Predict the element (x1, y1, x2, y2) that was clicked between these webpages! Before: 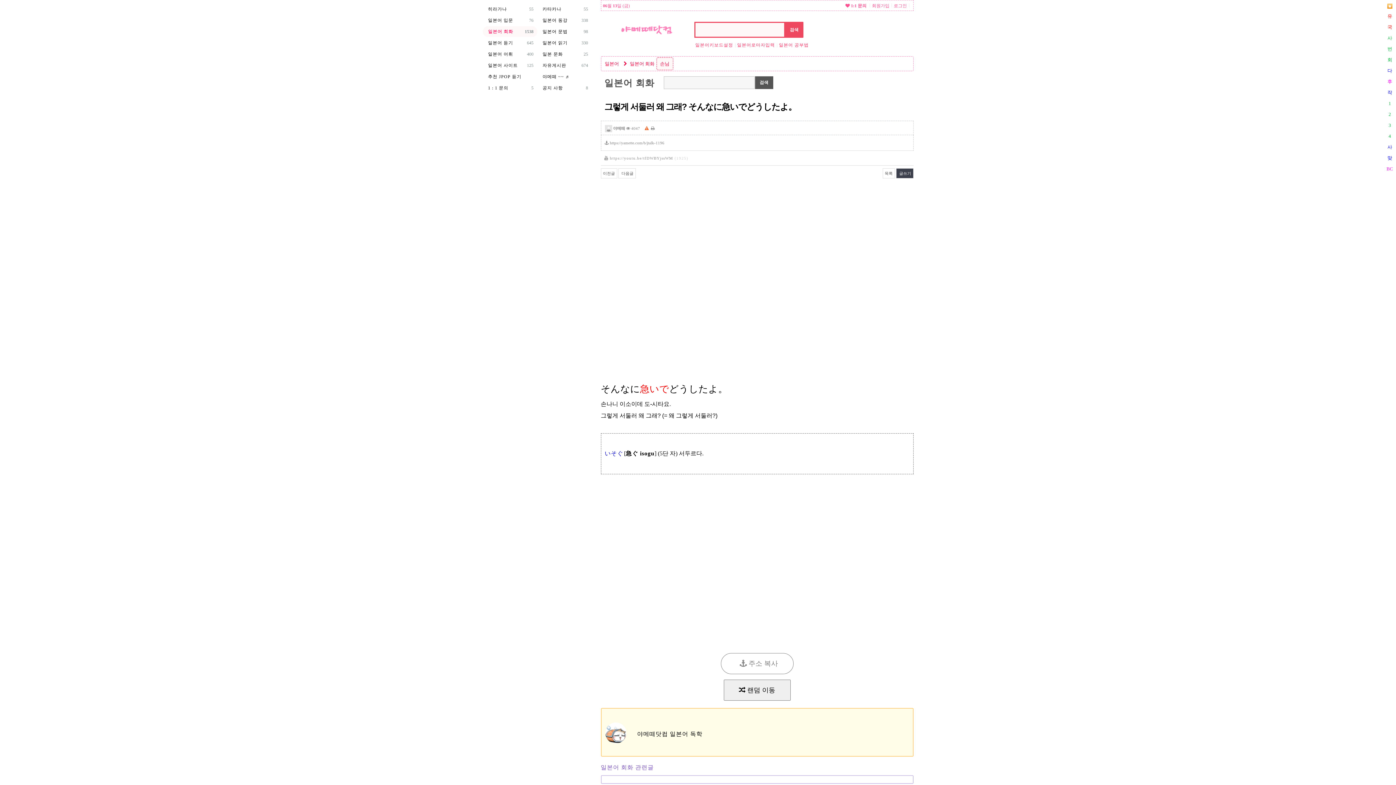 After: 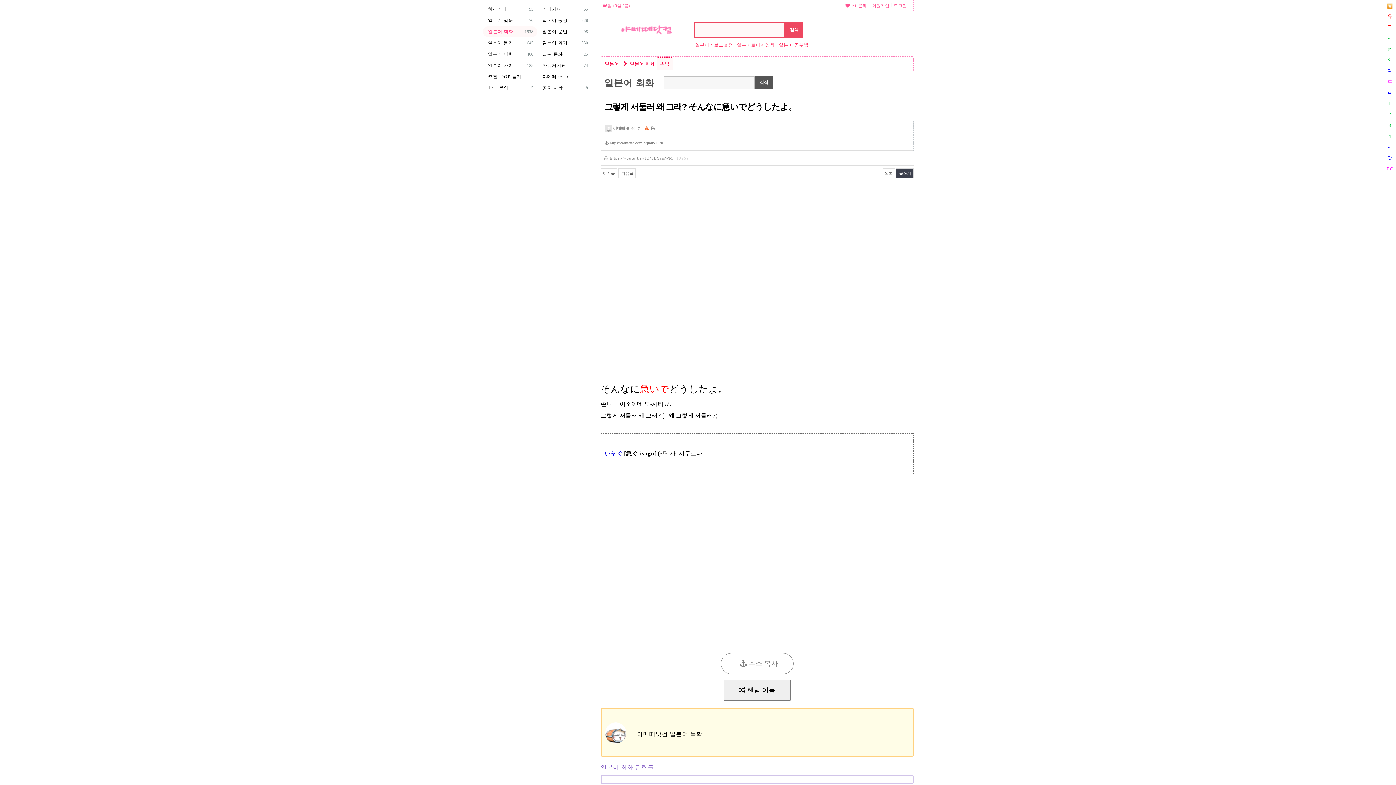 Action: bbox: (604, 447, 623, 460) label: いそぐ